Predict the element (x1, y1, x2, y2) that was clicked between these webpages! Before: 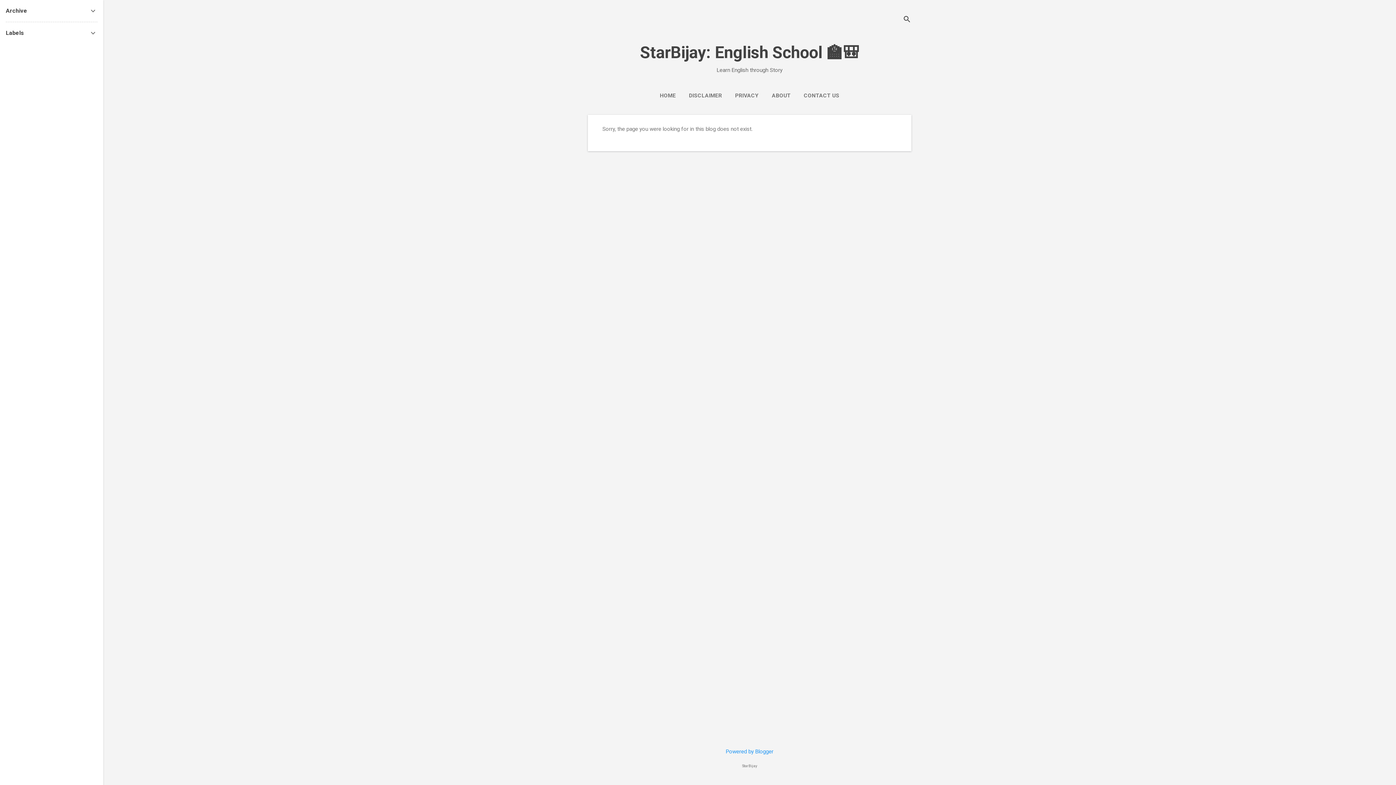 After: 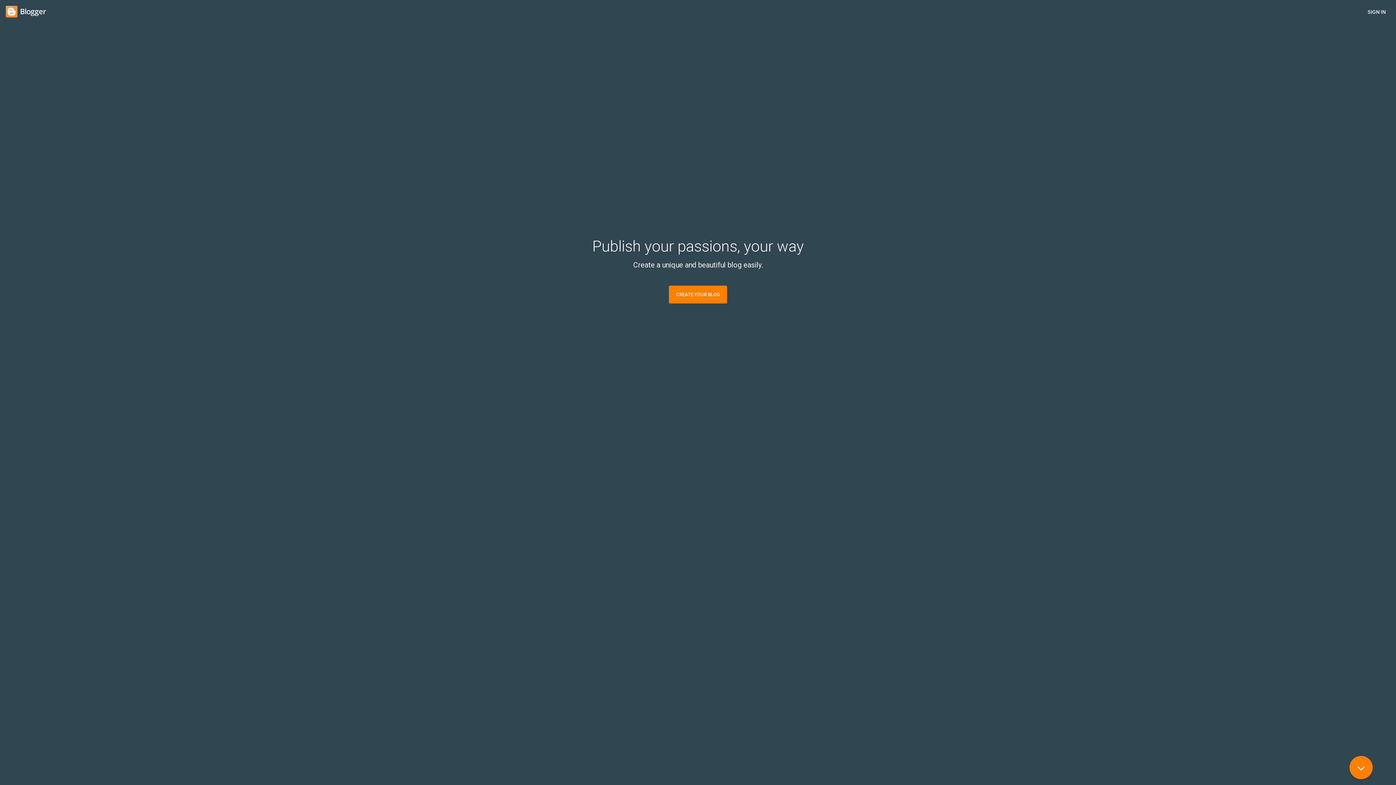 Action: bbox: (726, 748, 773, 755) label: Powered by Blogger